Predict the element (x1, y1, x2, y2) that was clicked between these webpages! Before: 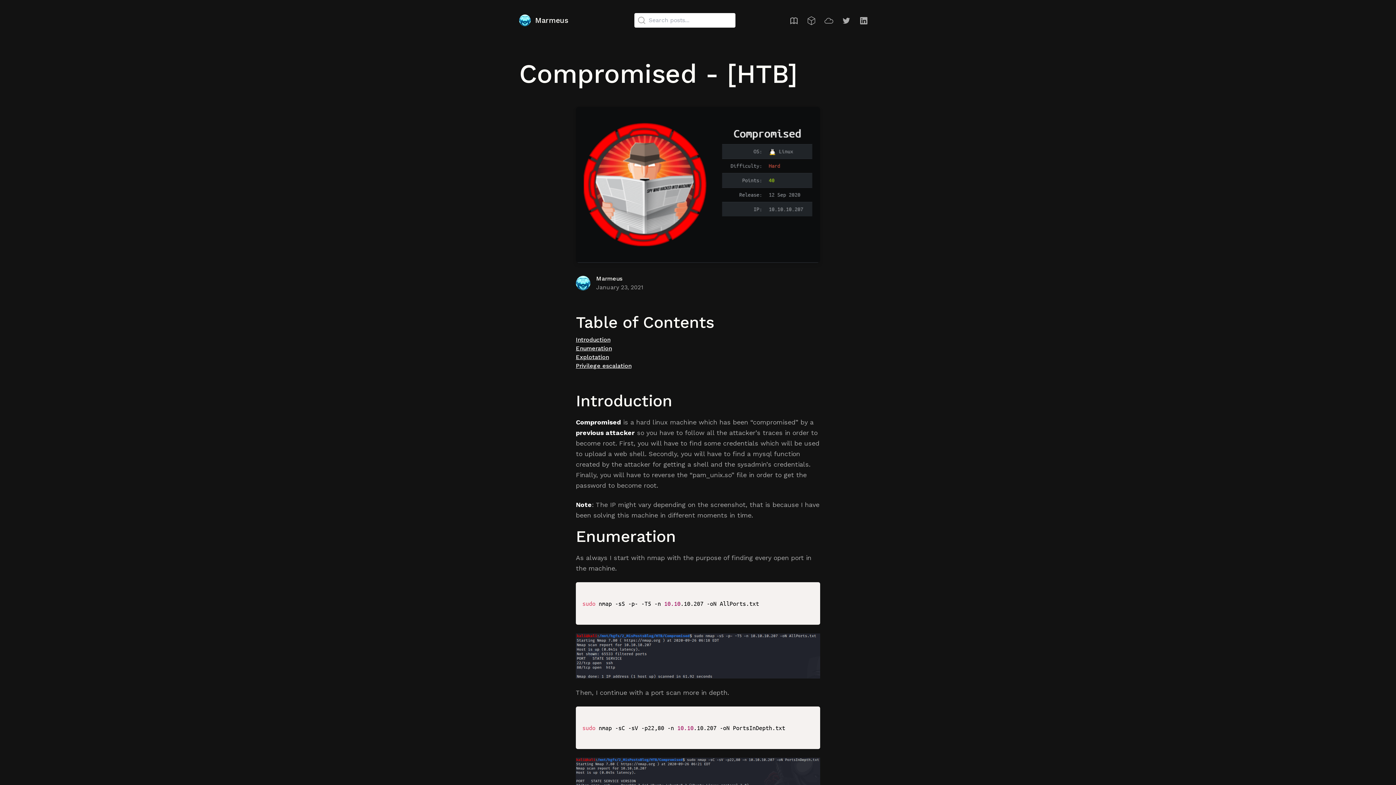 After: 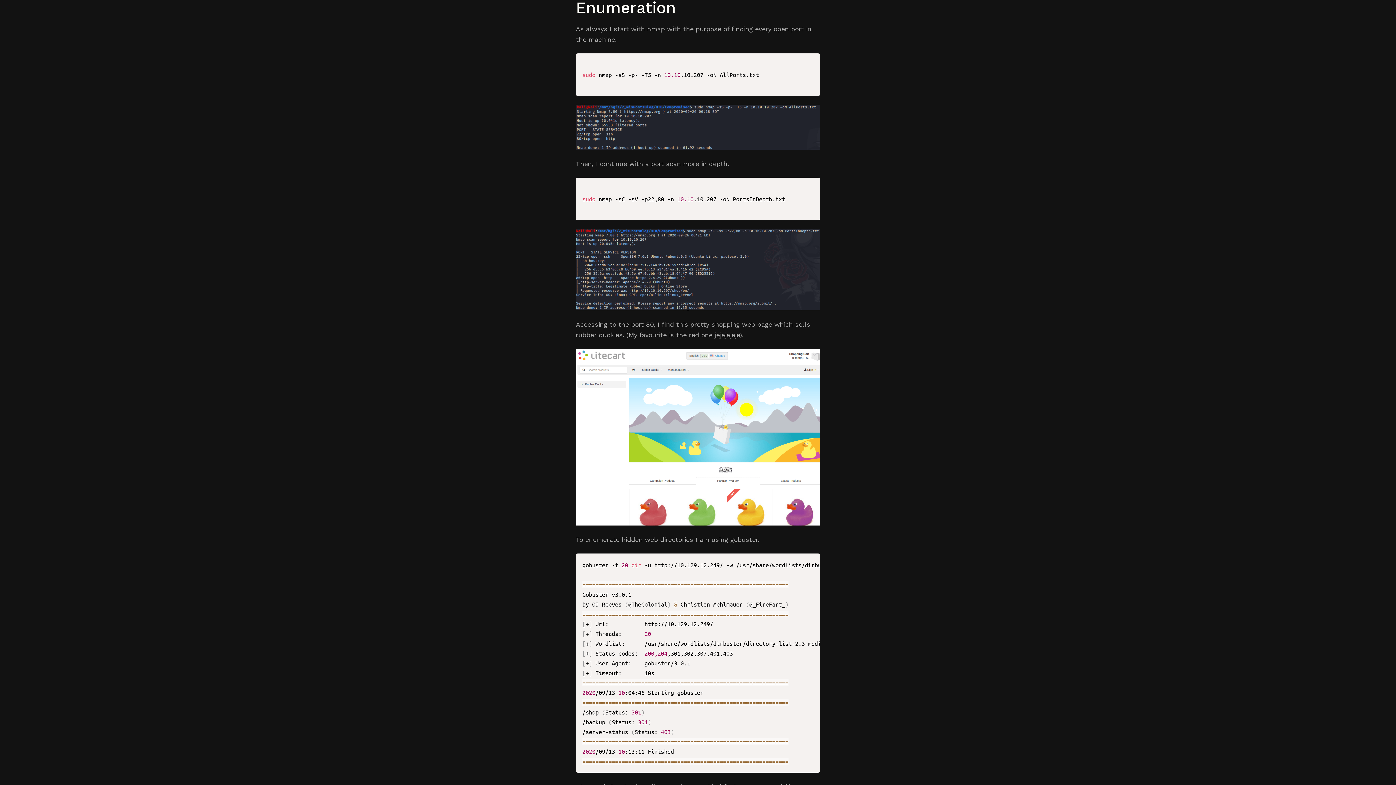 Action: bbox: (576, 344, 612, 351) label: Enumeration